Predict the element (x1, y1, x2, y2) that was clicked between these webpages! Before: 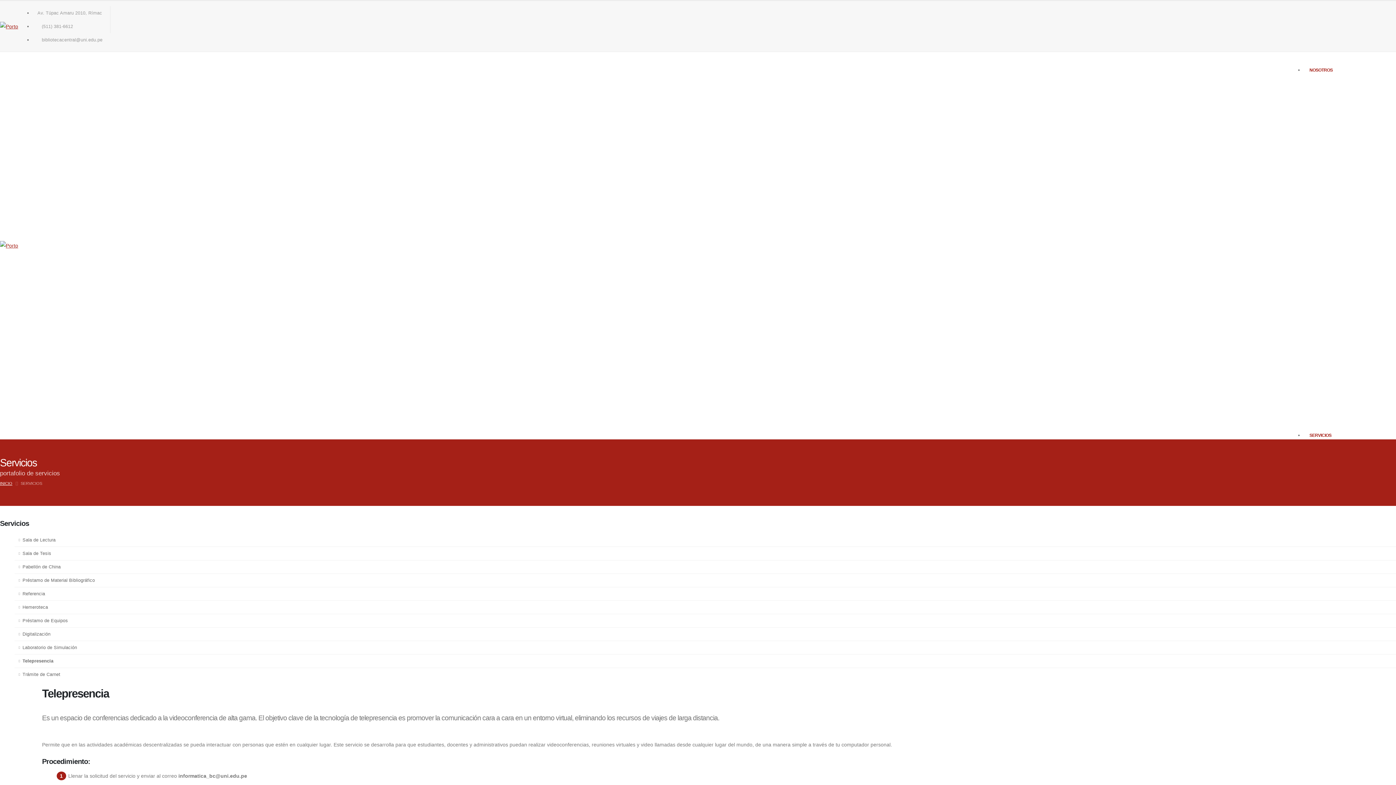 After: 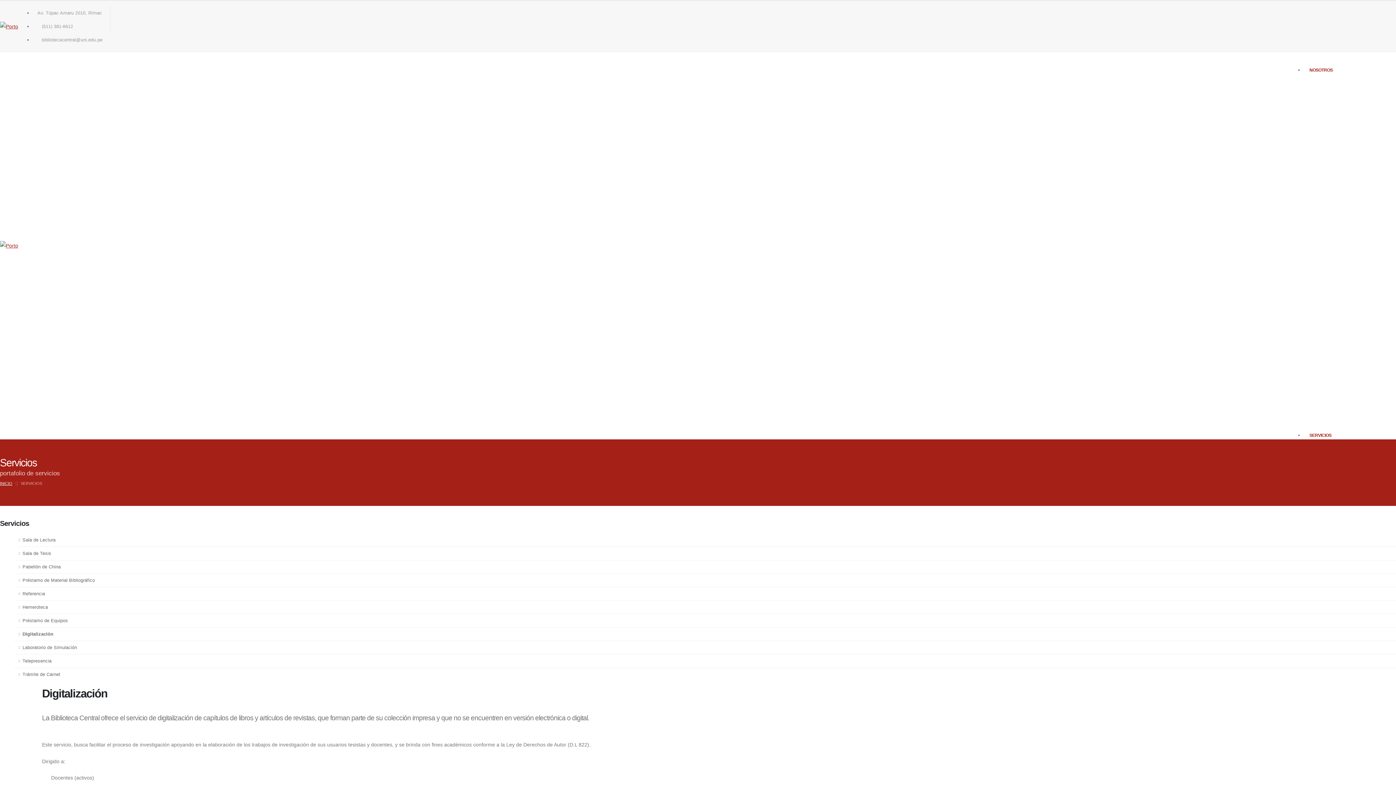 Action: bbox: (14, 628, 1396, 641) label: Digitalización